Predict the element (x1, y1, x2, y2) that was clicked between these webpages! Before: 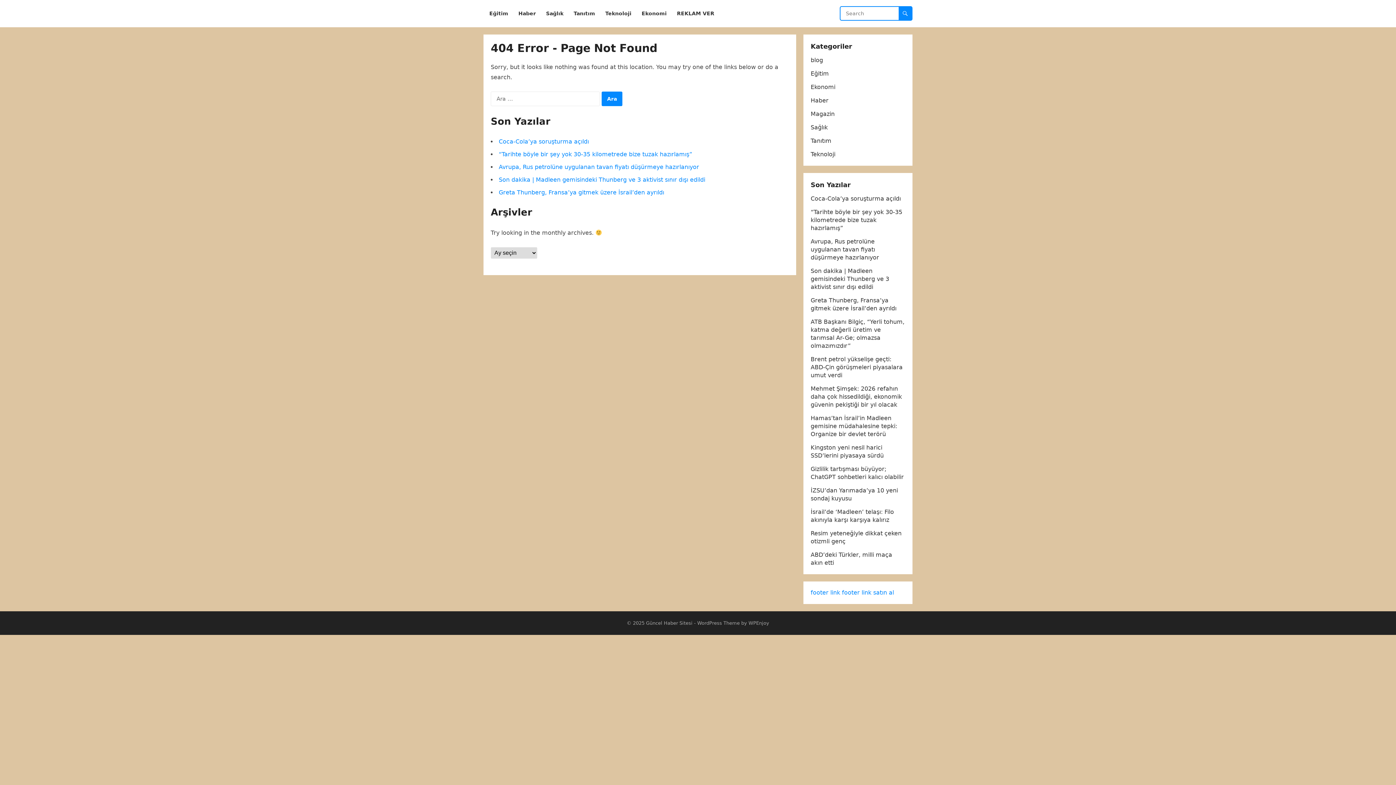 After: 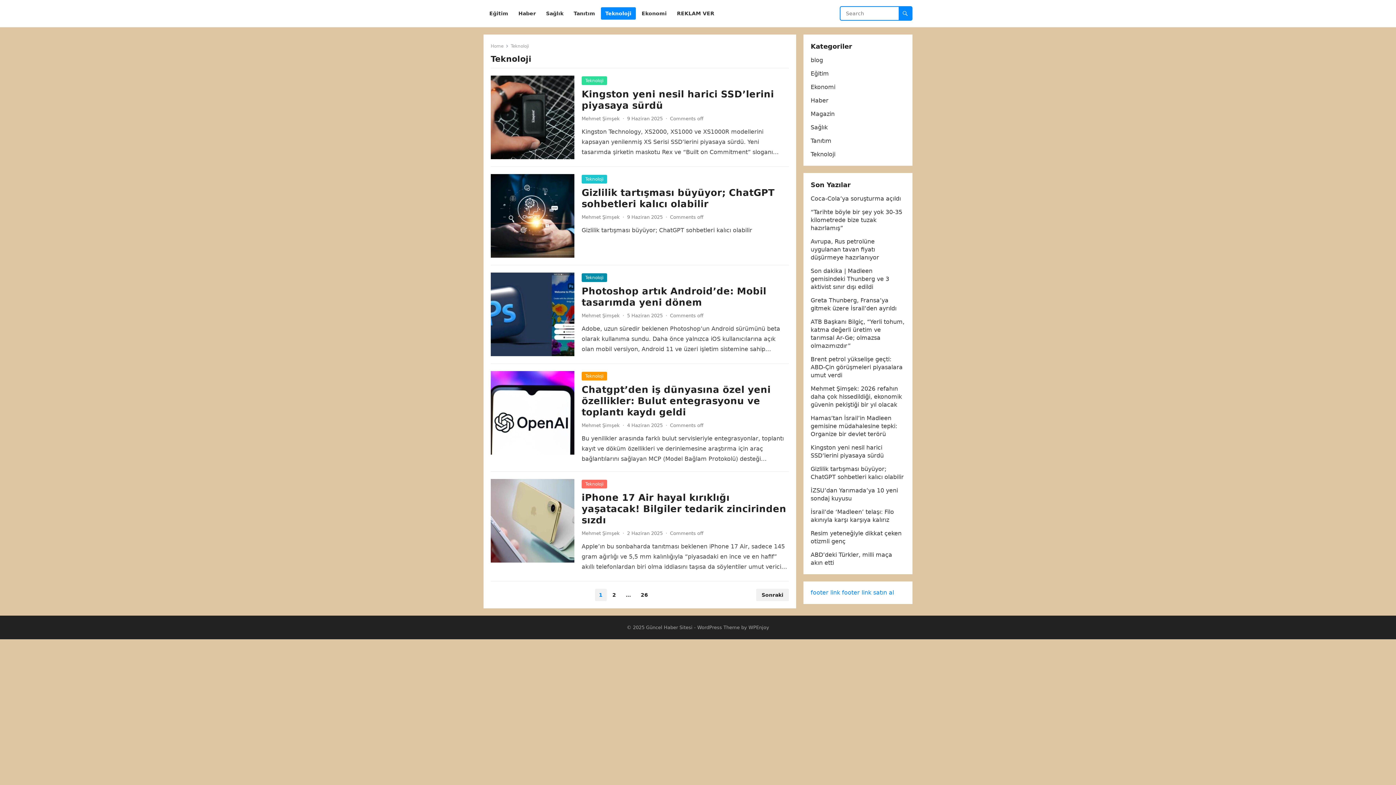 Action: label: Teknoloji bbox: (601, 0, 636, 27)